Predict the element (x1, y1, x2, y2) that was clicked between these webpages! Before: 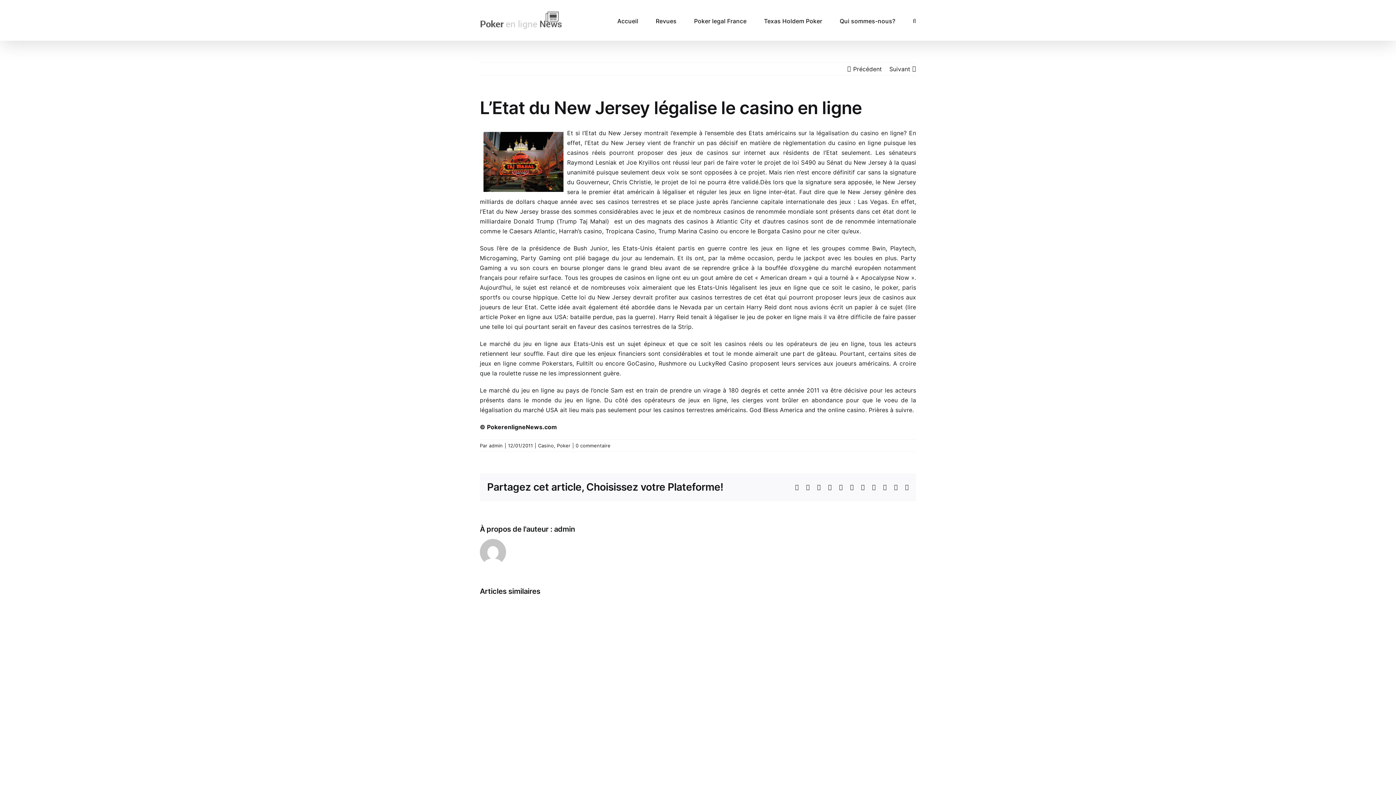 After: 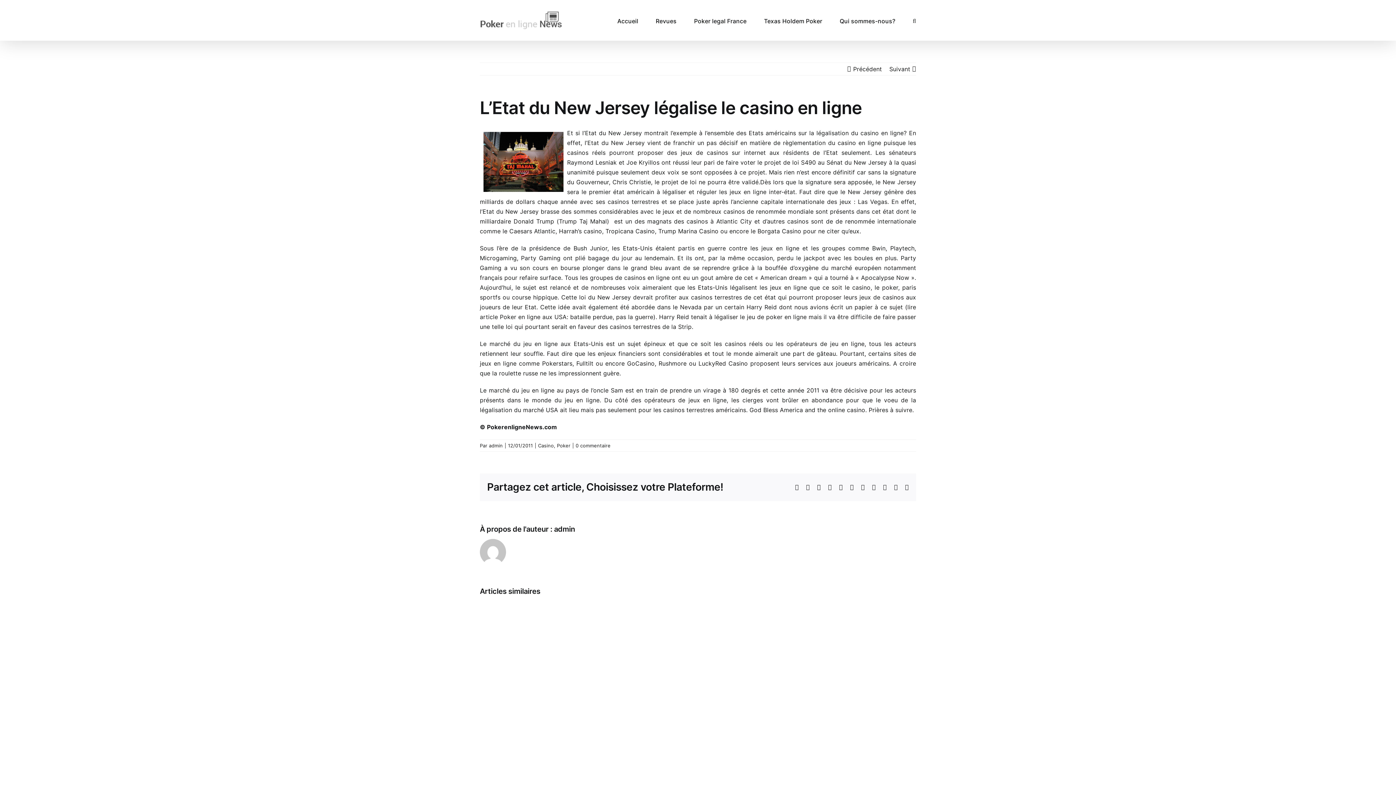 Action: bbox: (861, 484, 865, 490) label: Tumblr